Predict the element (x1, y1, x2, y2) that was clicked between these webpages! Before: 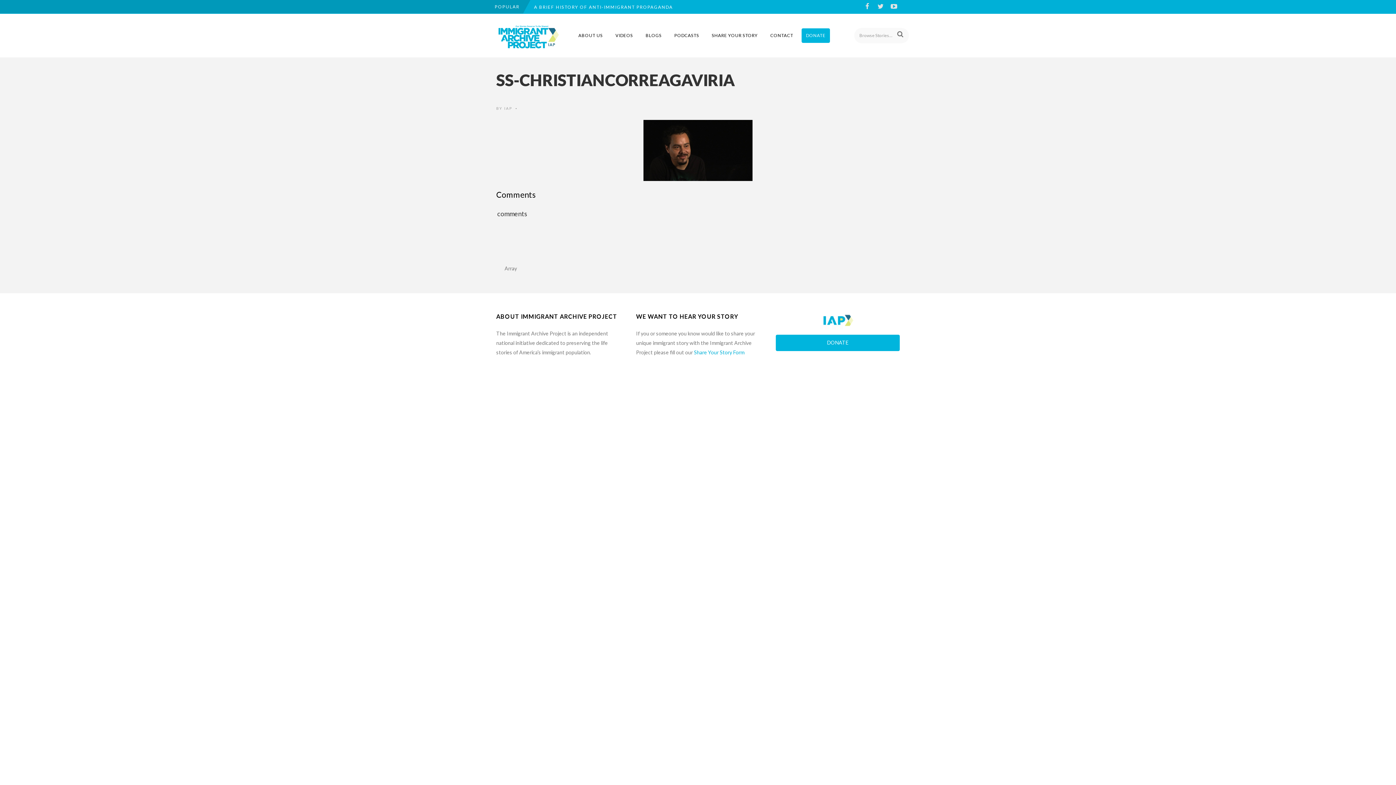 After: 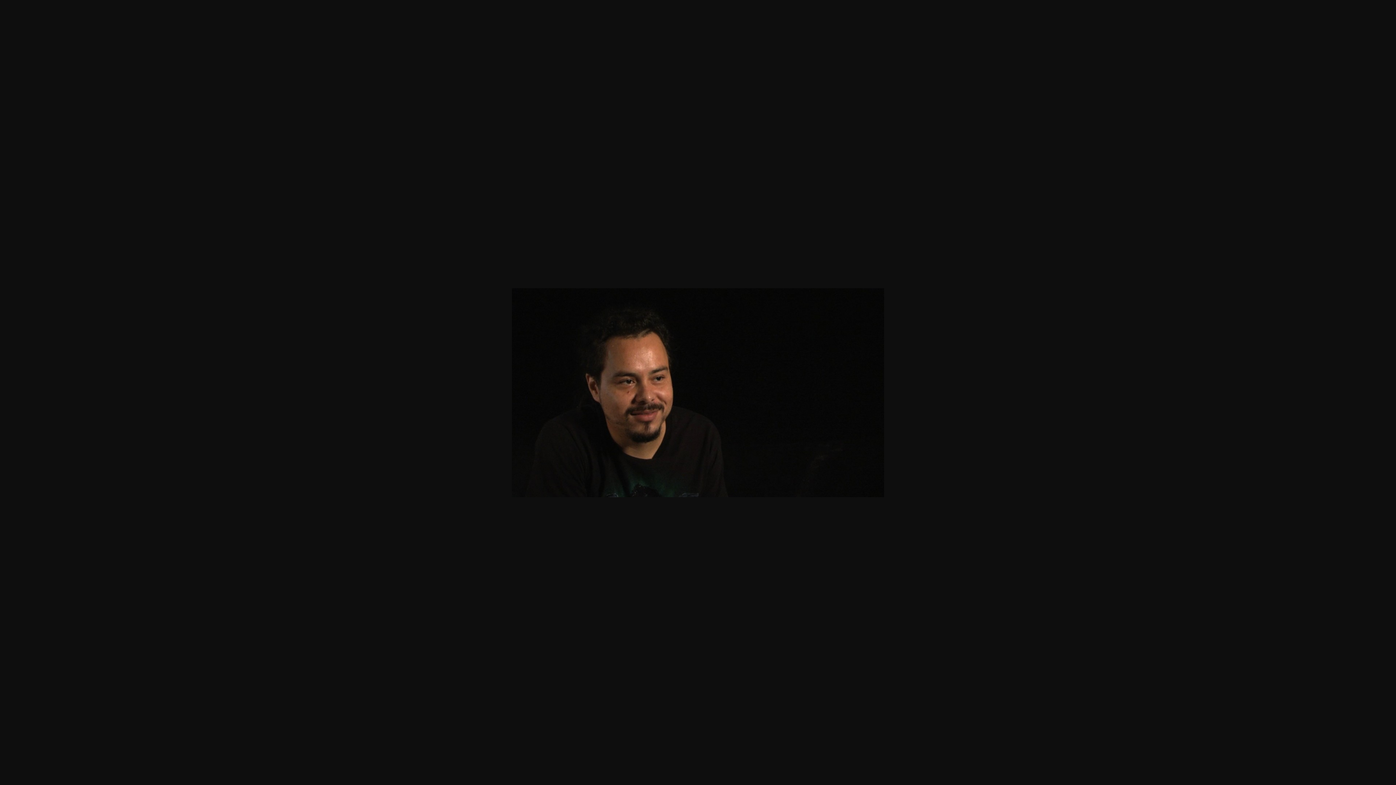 Action: bbox: (496, 120, 900, 181)